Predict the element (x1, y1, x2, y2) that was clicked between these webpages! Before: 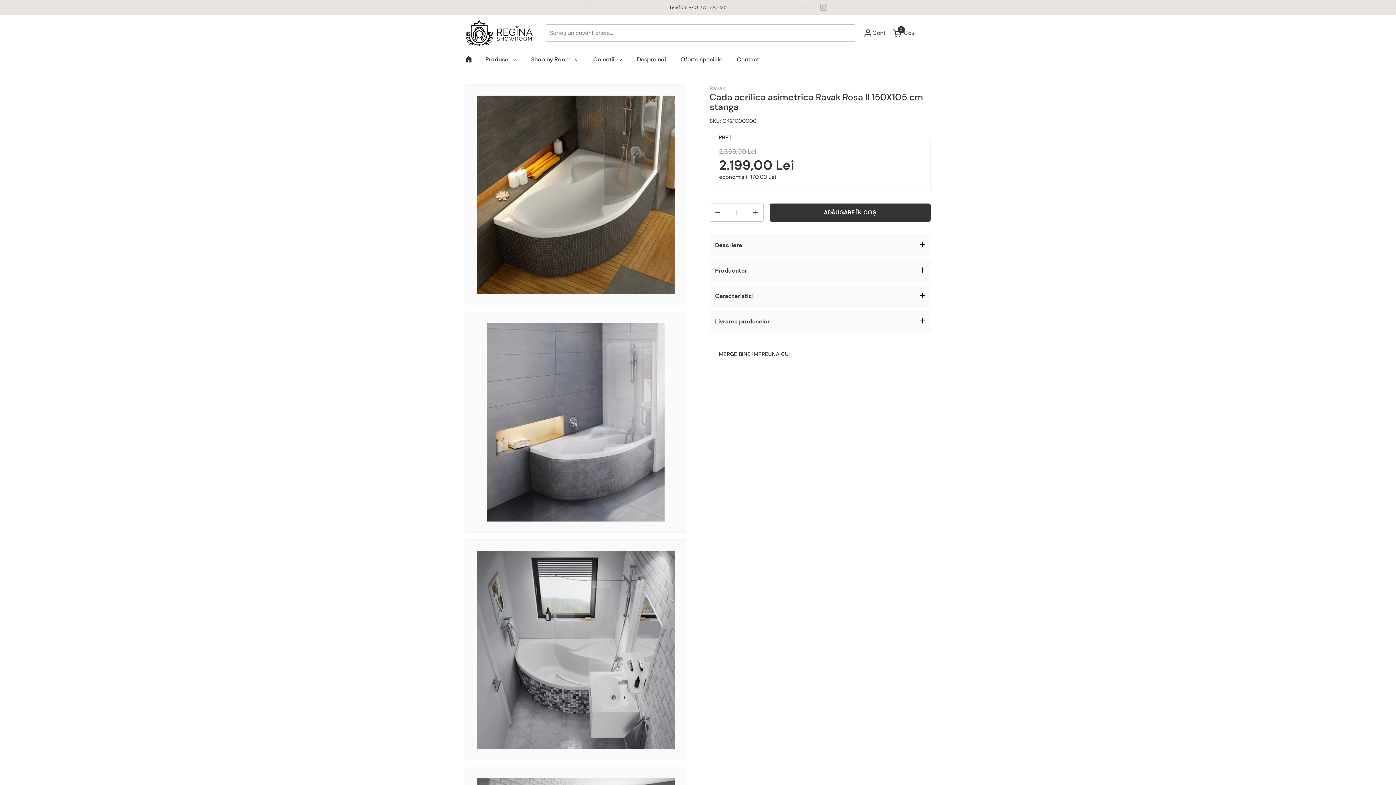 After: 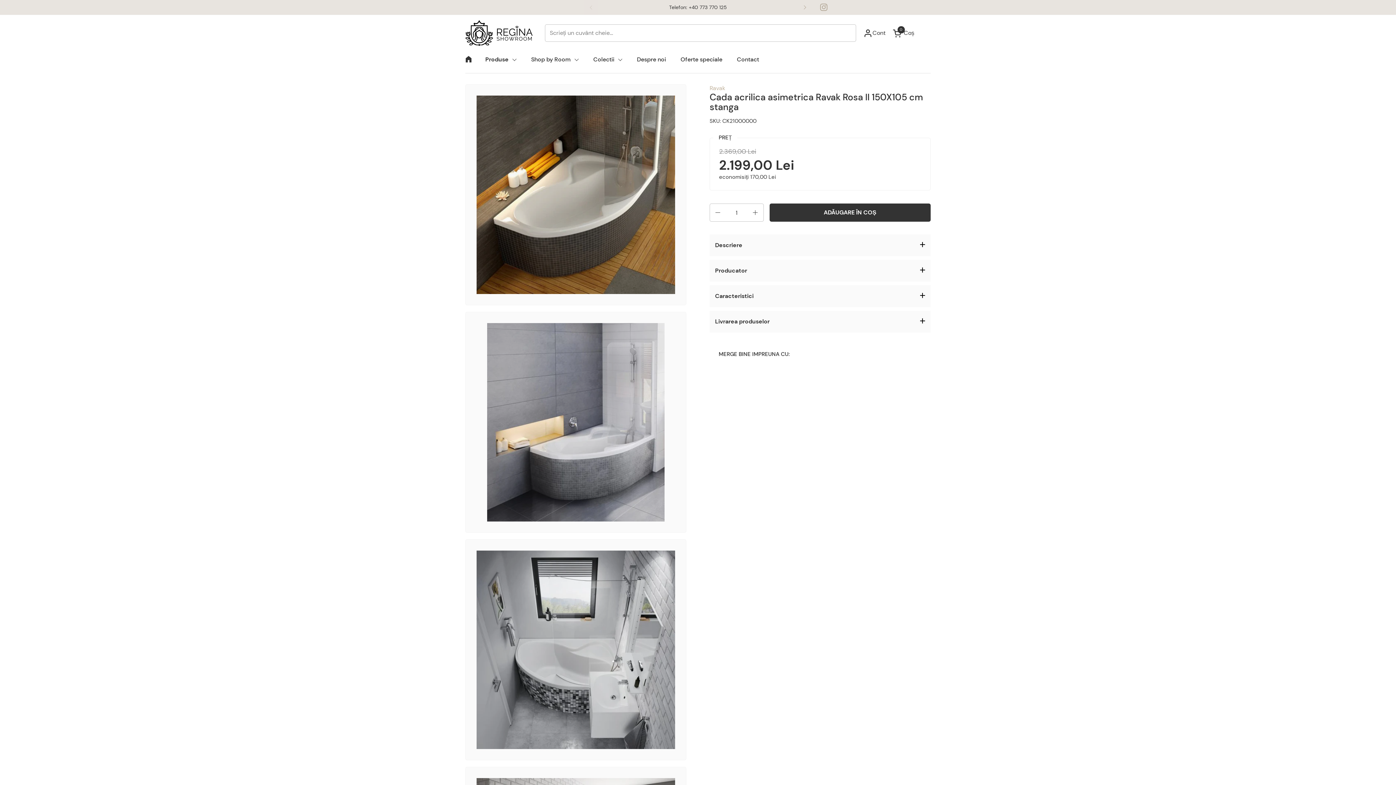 Action: label: Instagram bbox: (817, 0, 831, 14)